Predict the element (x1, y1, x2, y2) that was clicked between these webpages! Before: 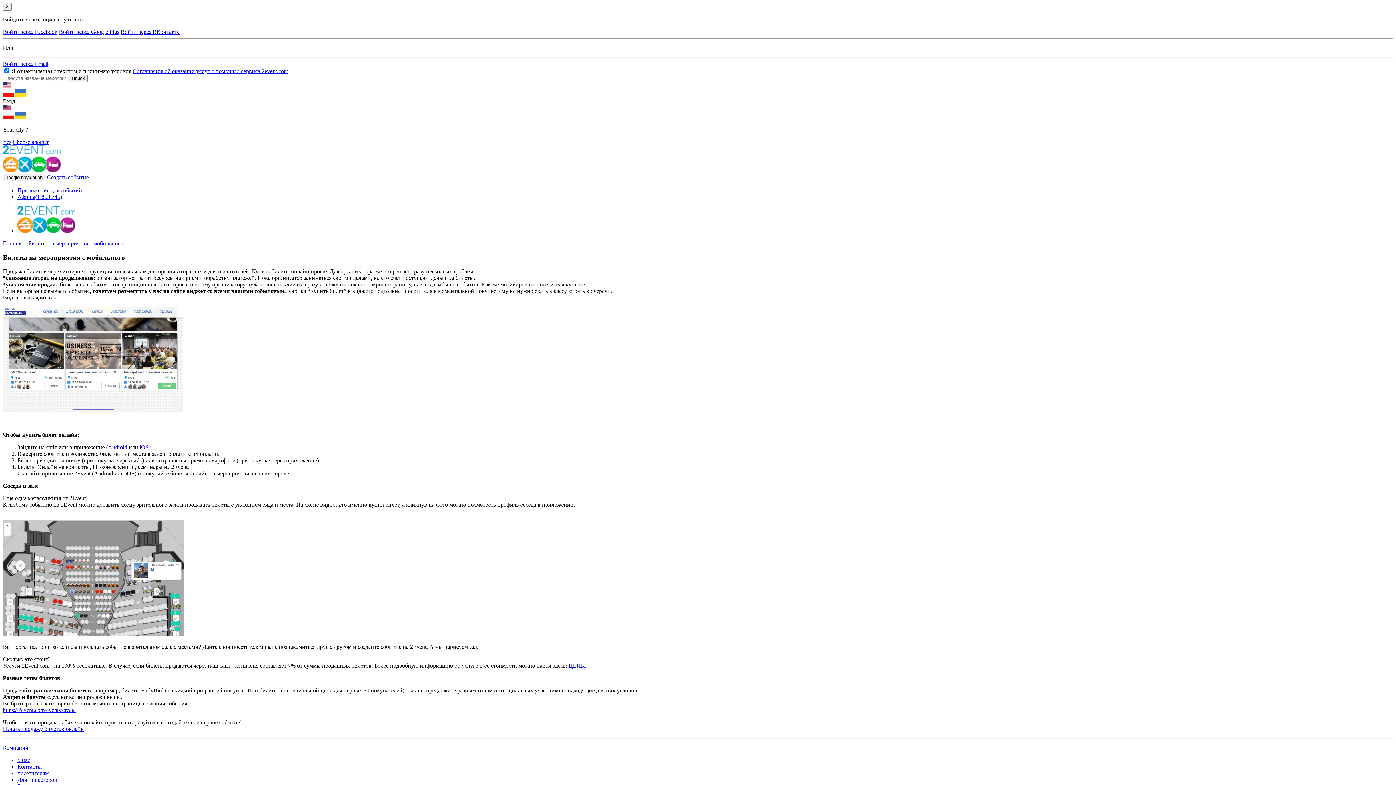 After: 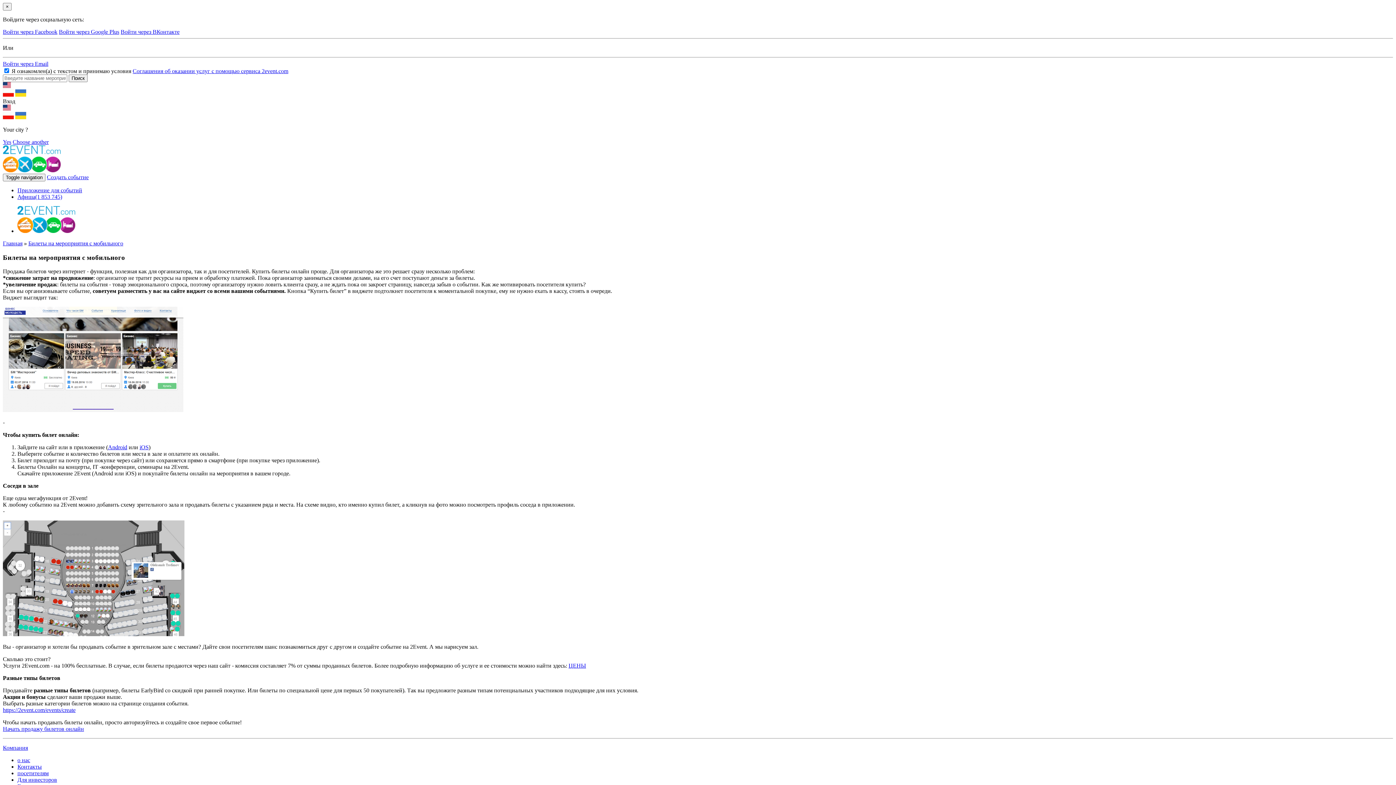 Action: bbox: (2, 138, 11, 145) label: Yes